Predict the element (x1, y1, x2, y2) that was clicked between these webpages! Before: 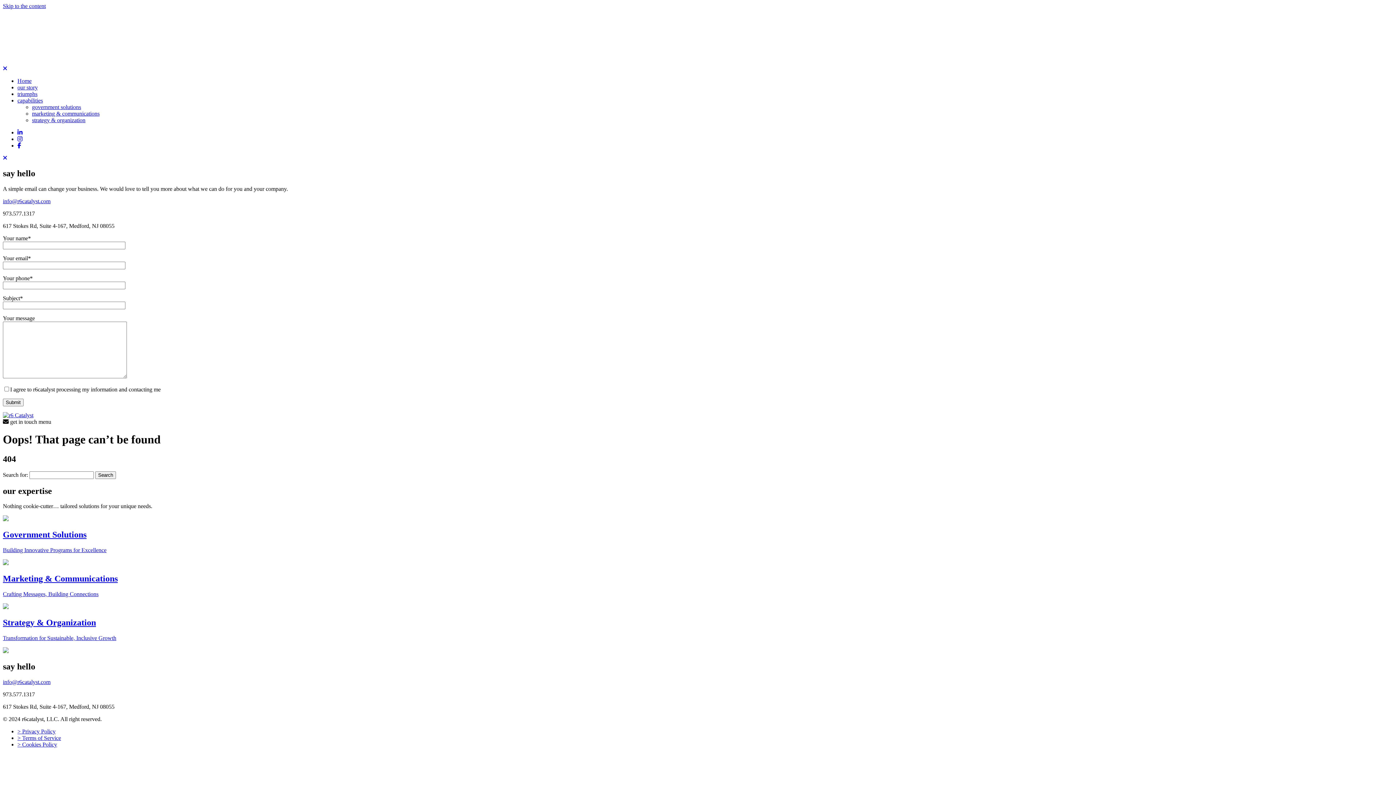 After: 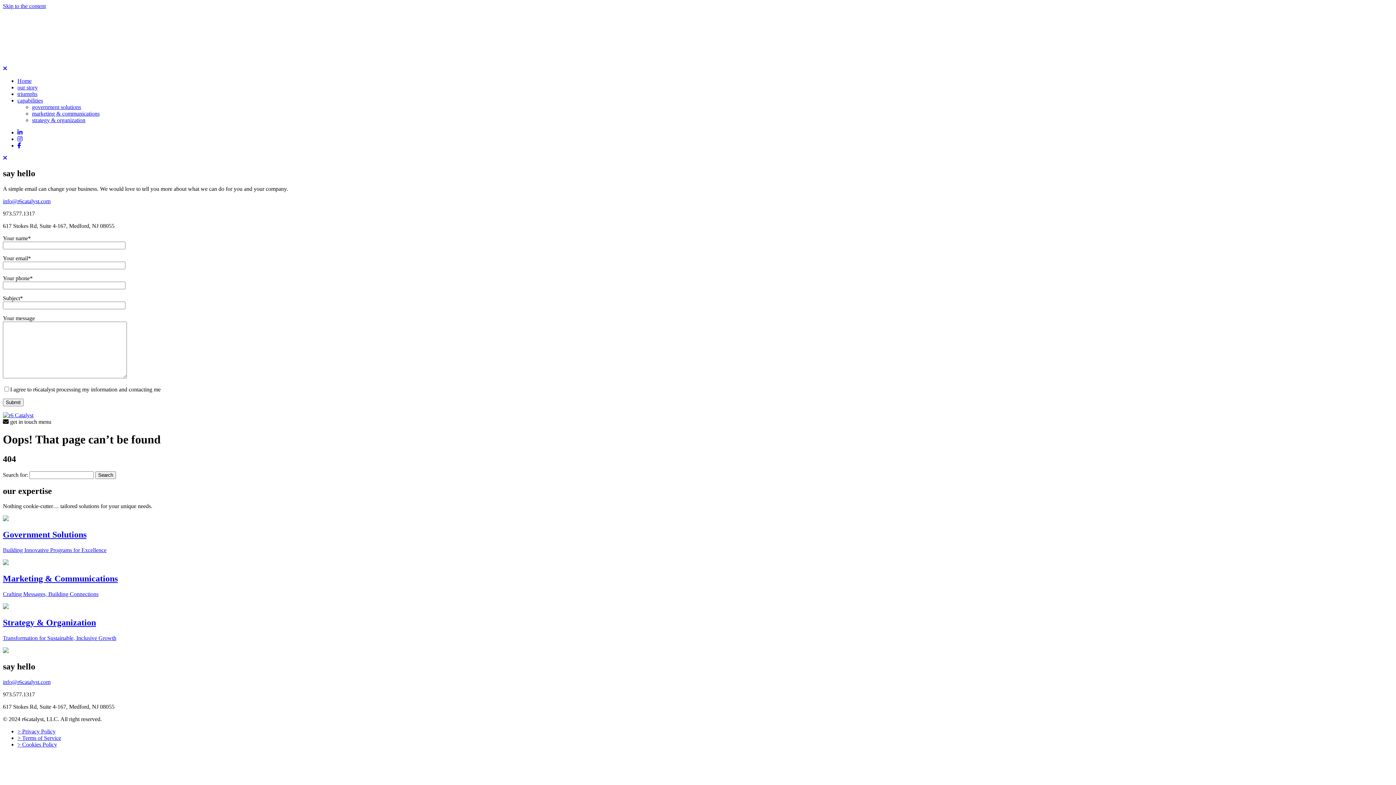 Action: label: > Terms of Service bbox: (17, 735, 61, 741)